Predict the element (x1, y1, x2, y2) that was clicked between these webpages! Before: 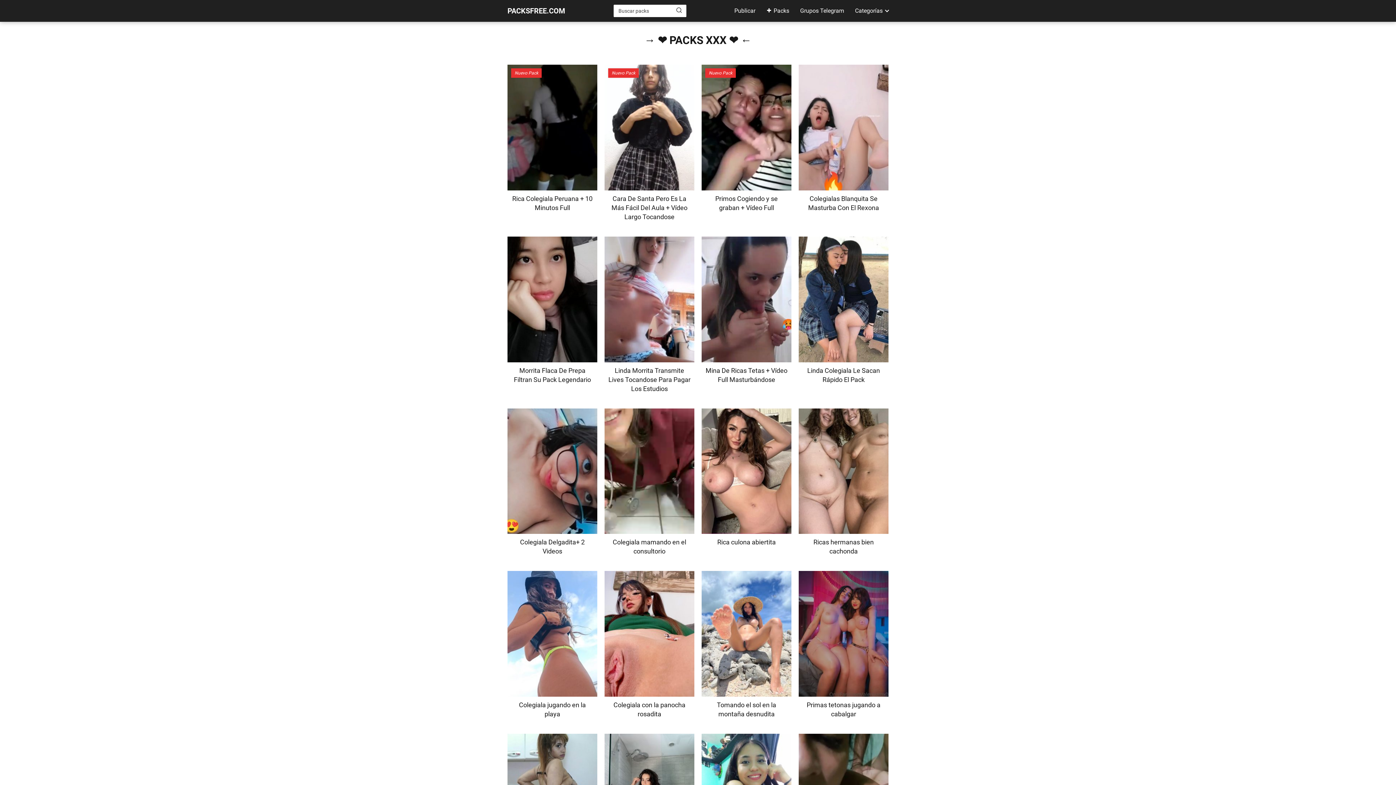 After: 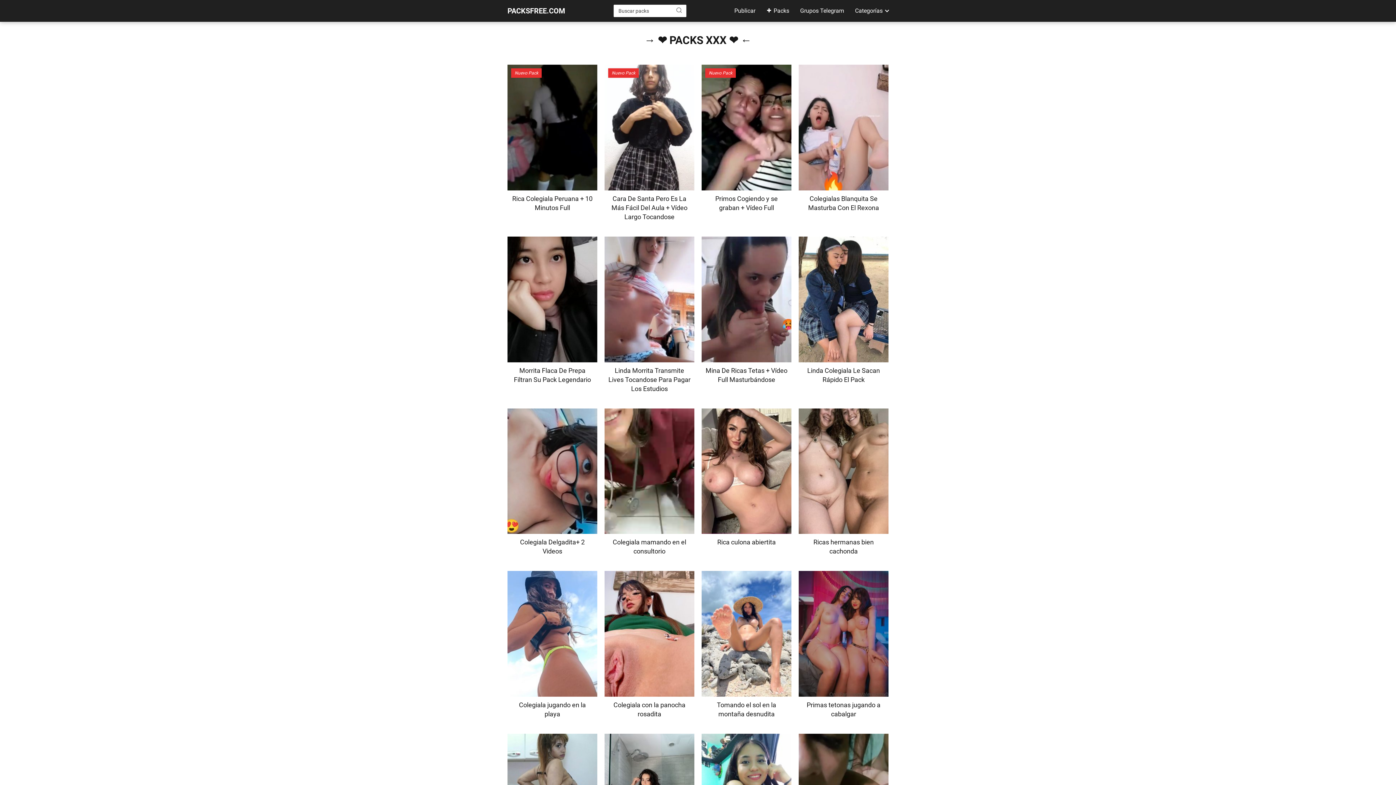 Action: bbox: (671, 4, 686, 16) label: Buscar